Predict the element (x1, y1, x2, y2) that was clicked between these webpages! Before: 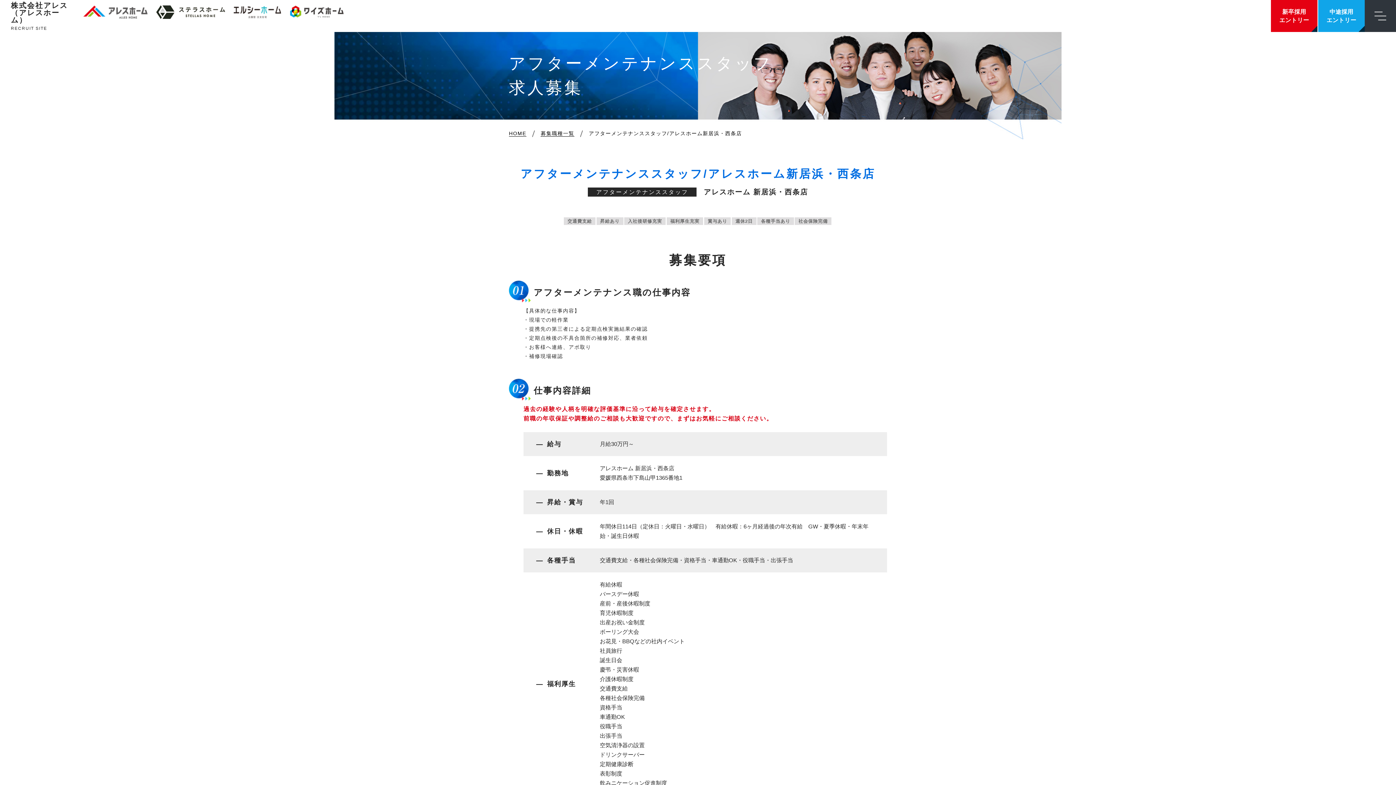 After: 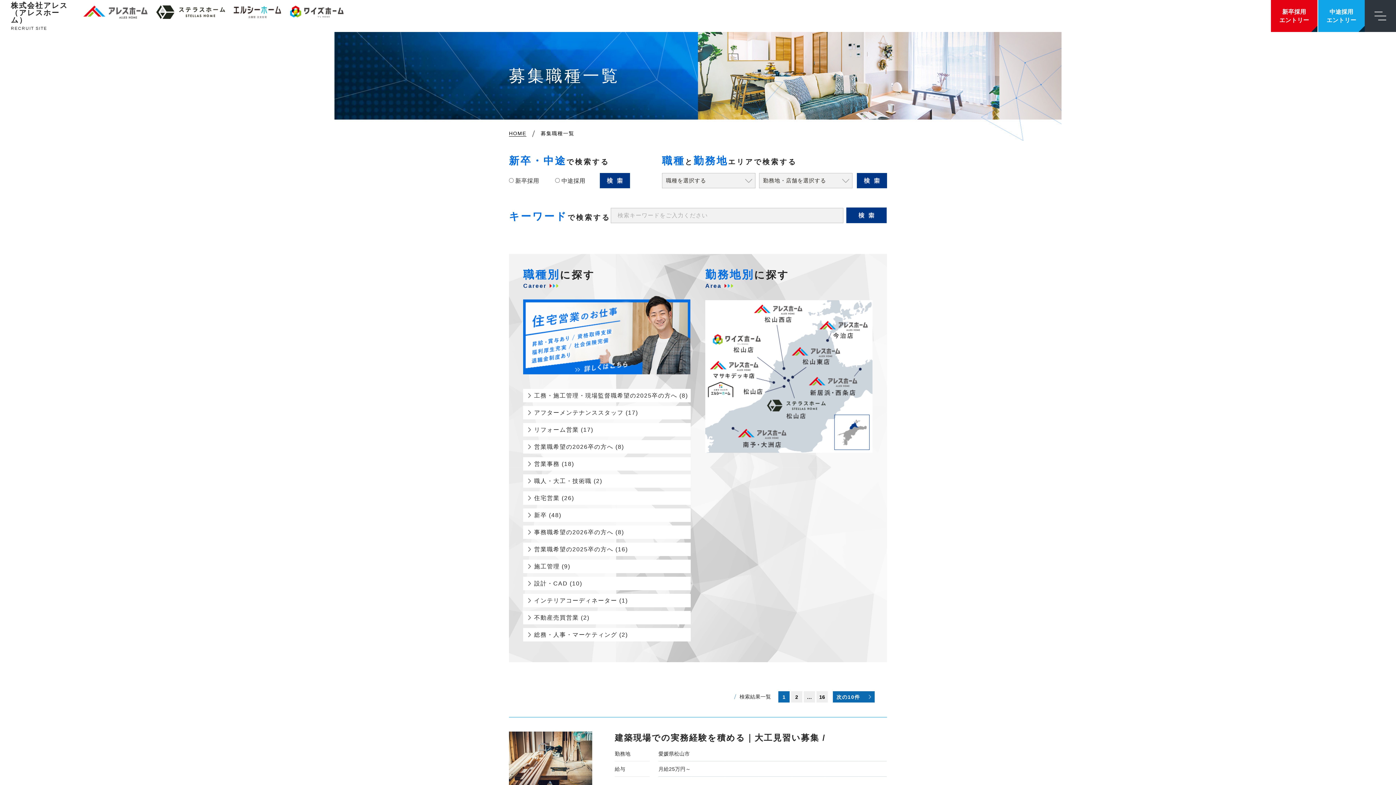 Action: label: 募集職種一覧 bbox: (540, 130, 574, 136)